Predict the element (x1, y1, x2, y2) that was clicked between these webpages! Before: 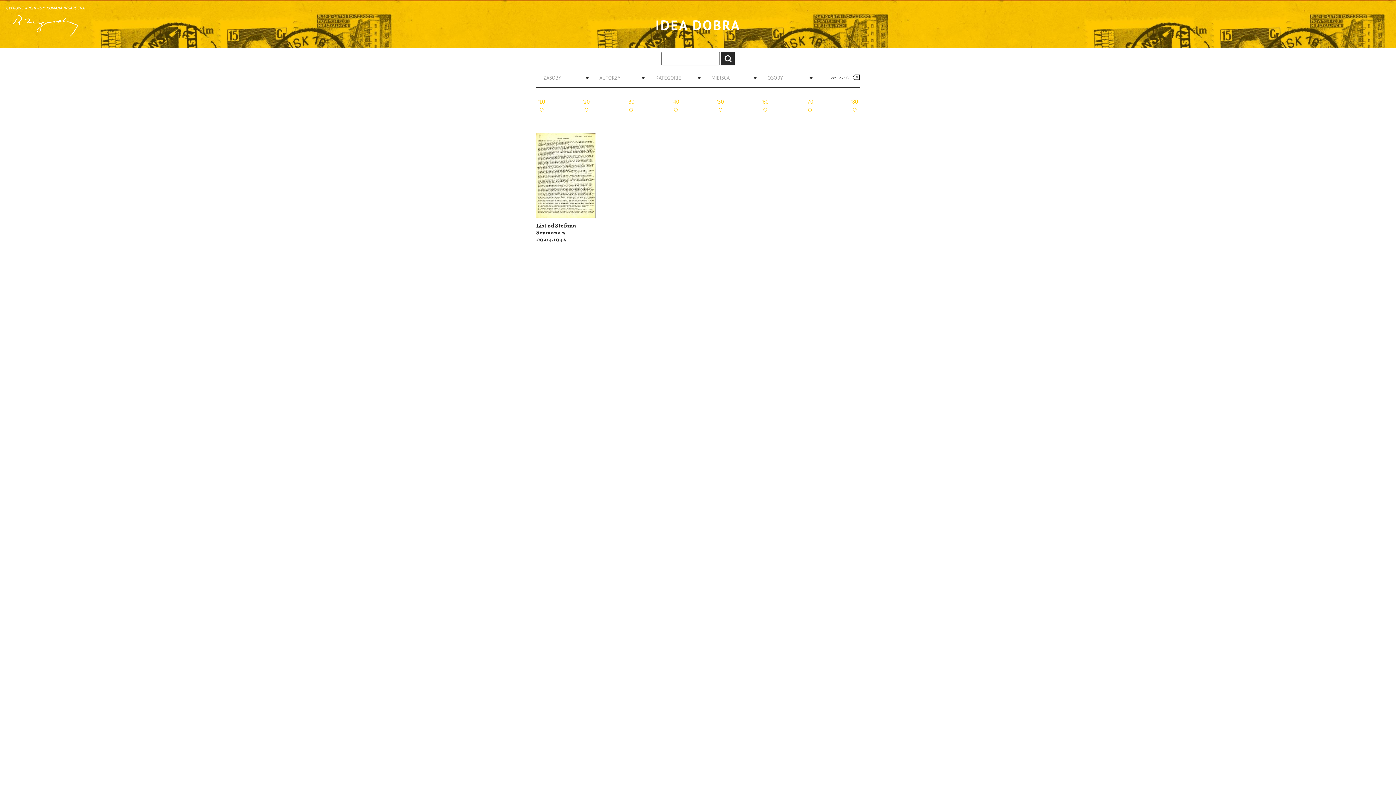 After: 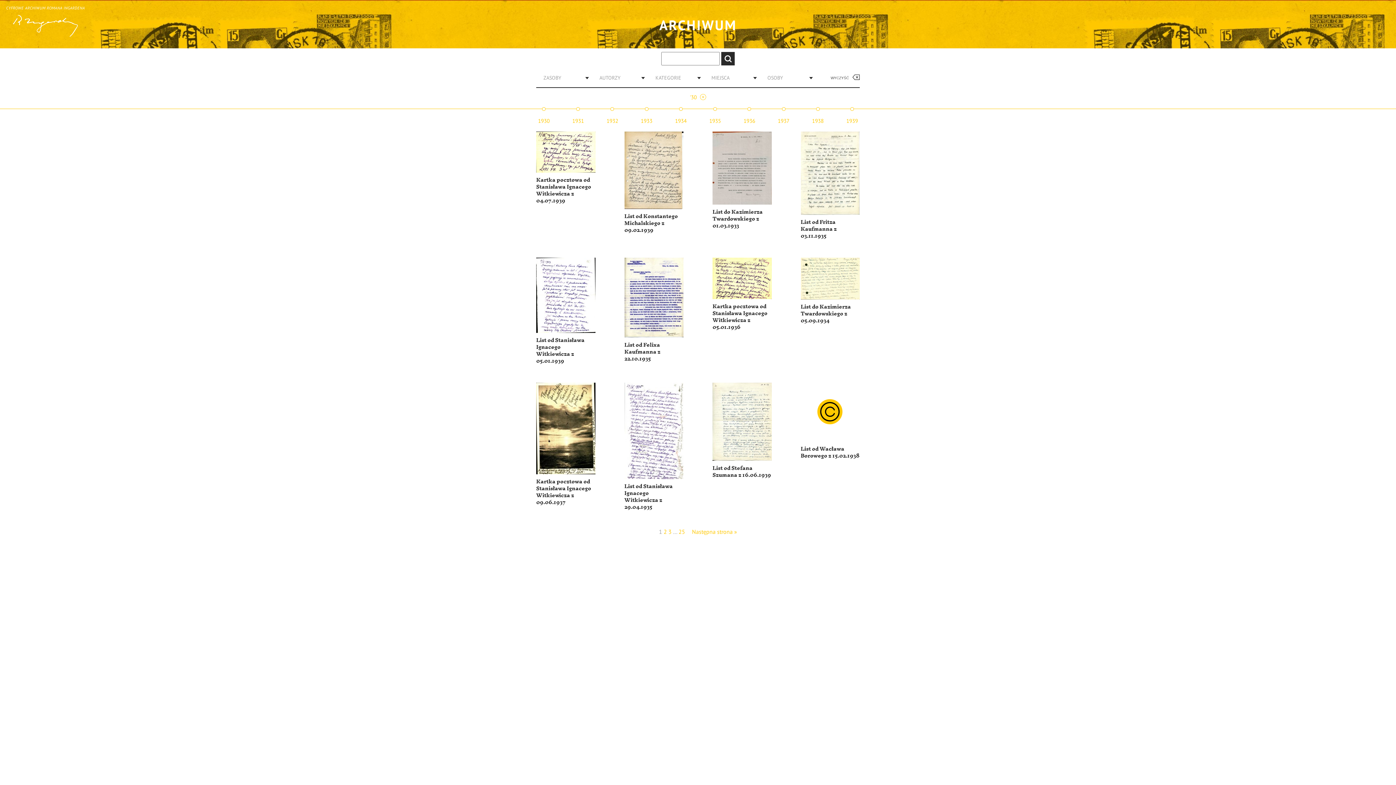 Action: bbox: (627, 98, 634, 111) label: '30